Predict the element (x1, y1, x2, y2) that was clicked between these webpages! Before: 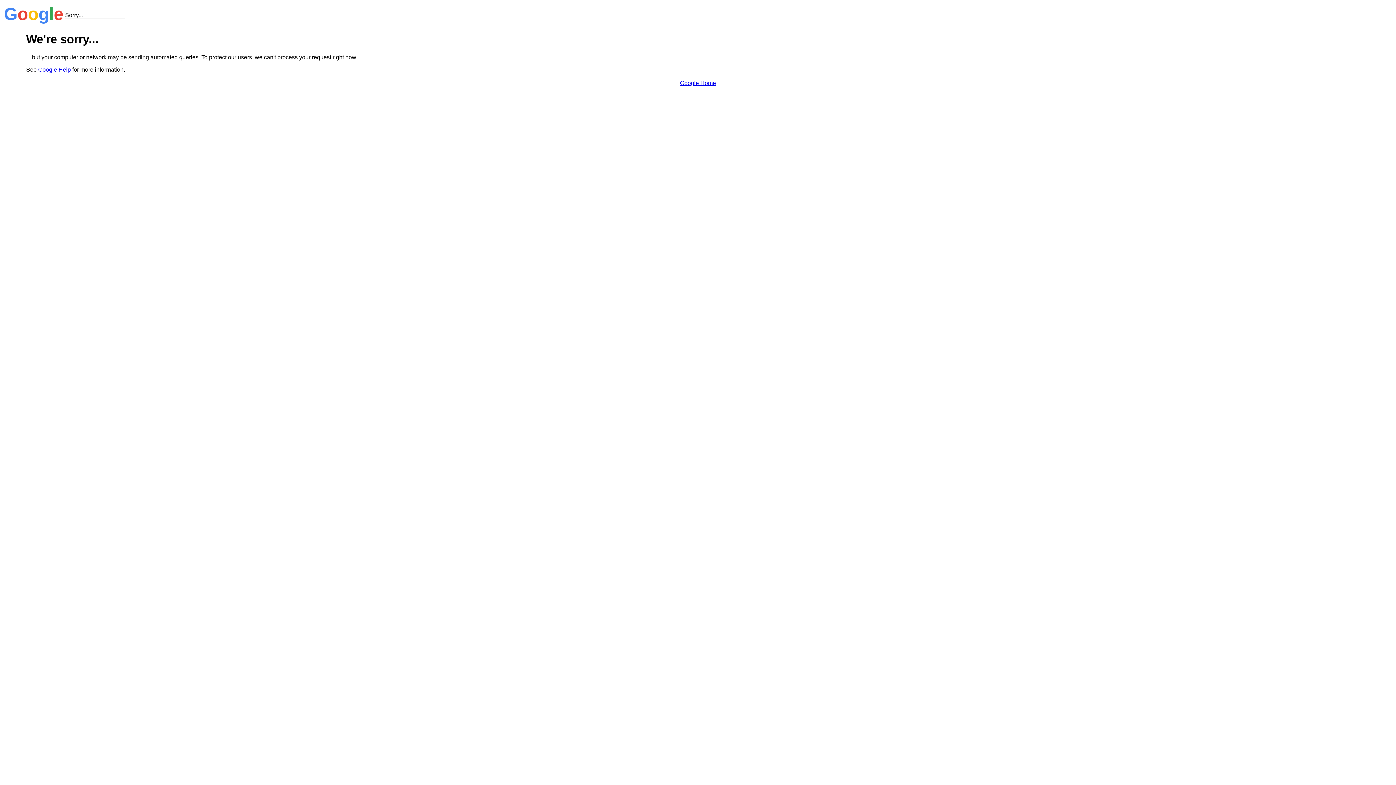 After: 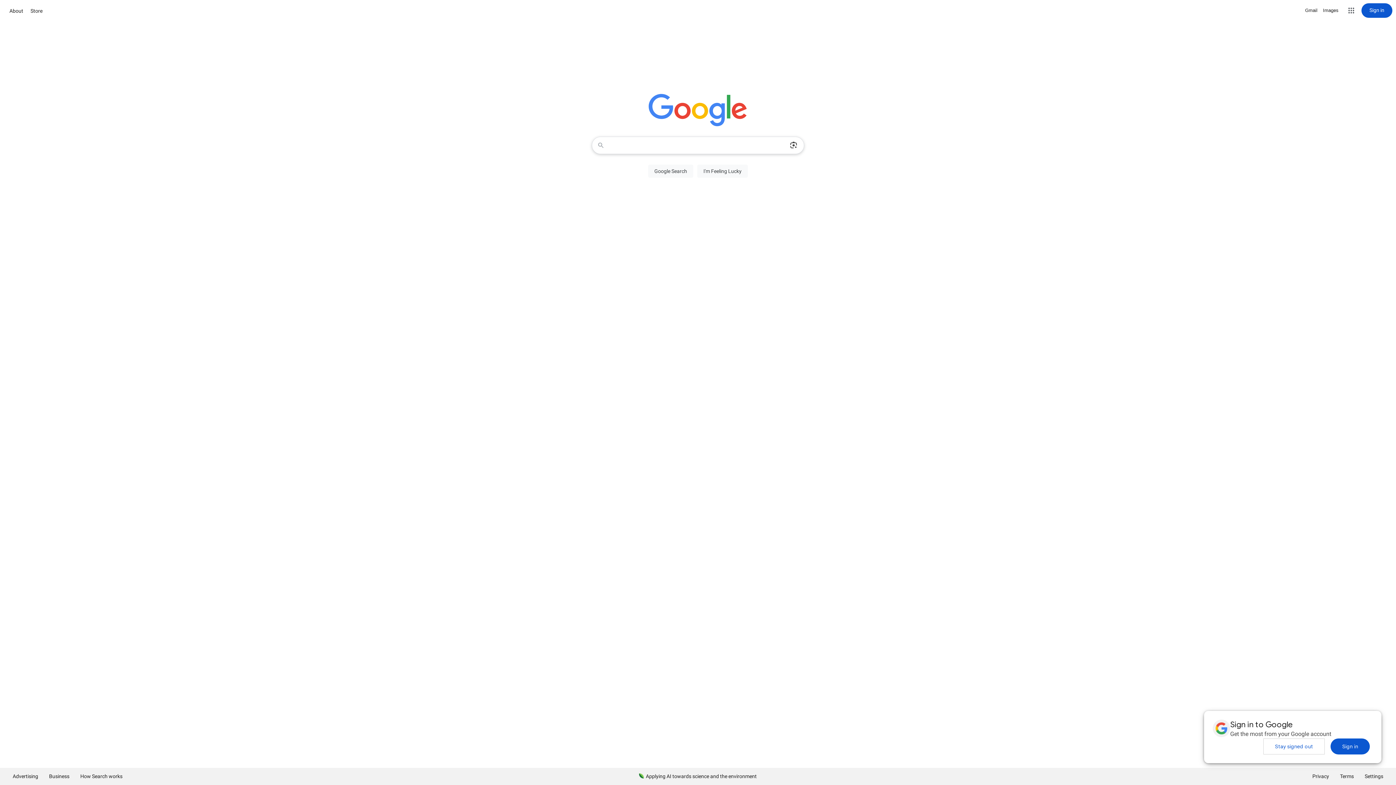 Action: label: Google Home bbox: (680, 79, 716, 86)